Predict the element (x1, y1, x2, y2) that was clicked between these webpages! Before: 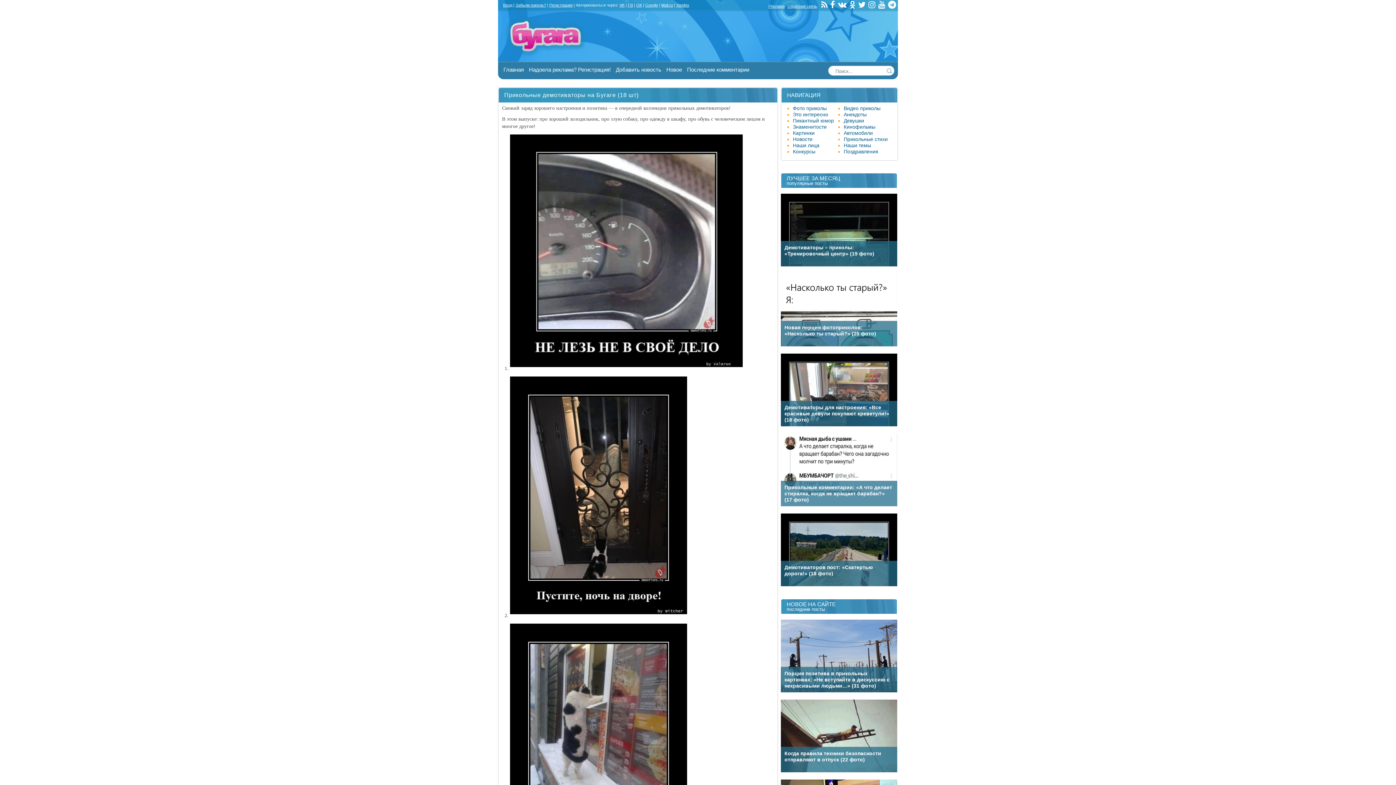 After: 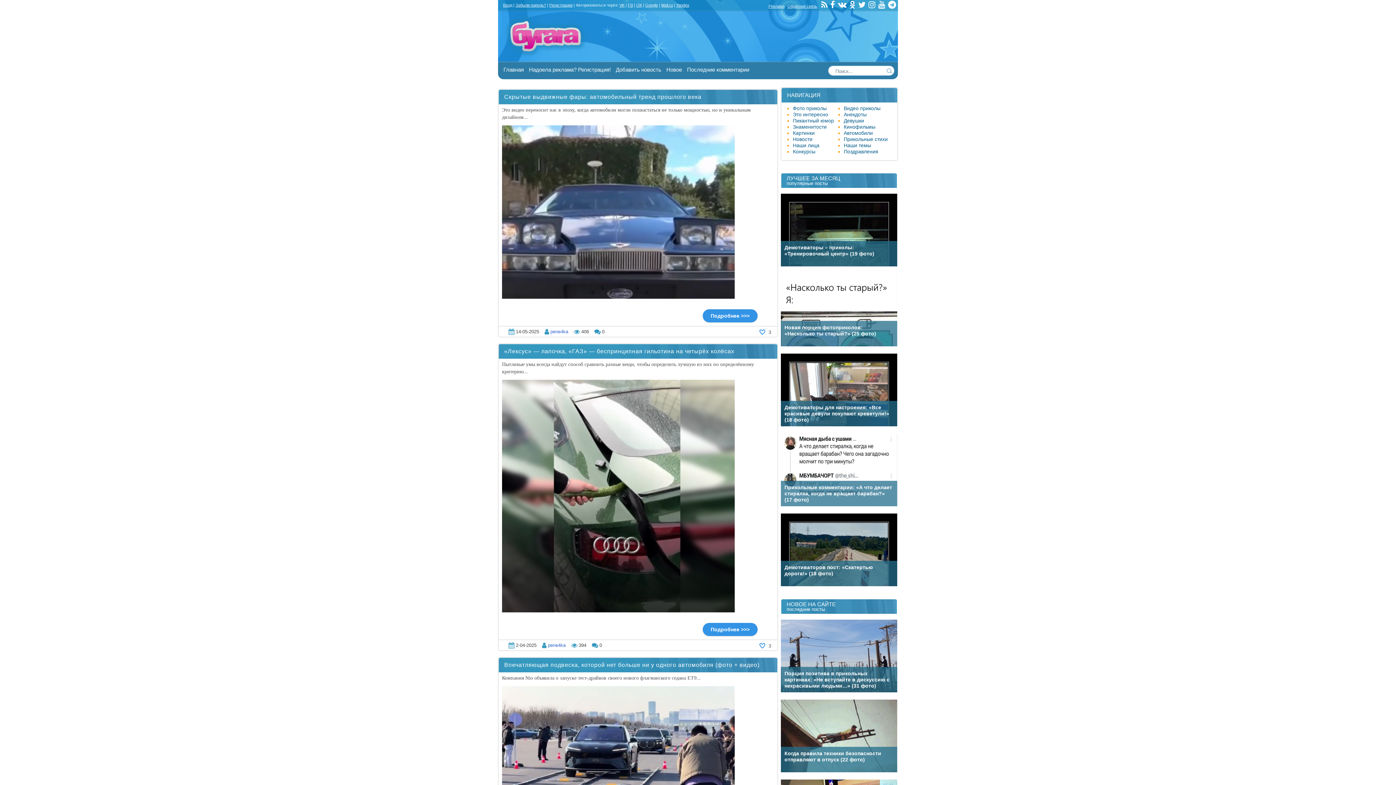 Action: bbox: (844, 130, 873, 136) label: Автомобили